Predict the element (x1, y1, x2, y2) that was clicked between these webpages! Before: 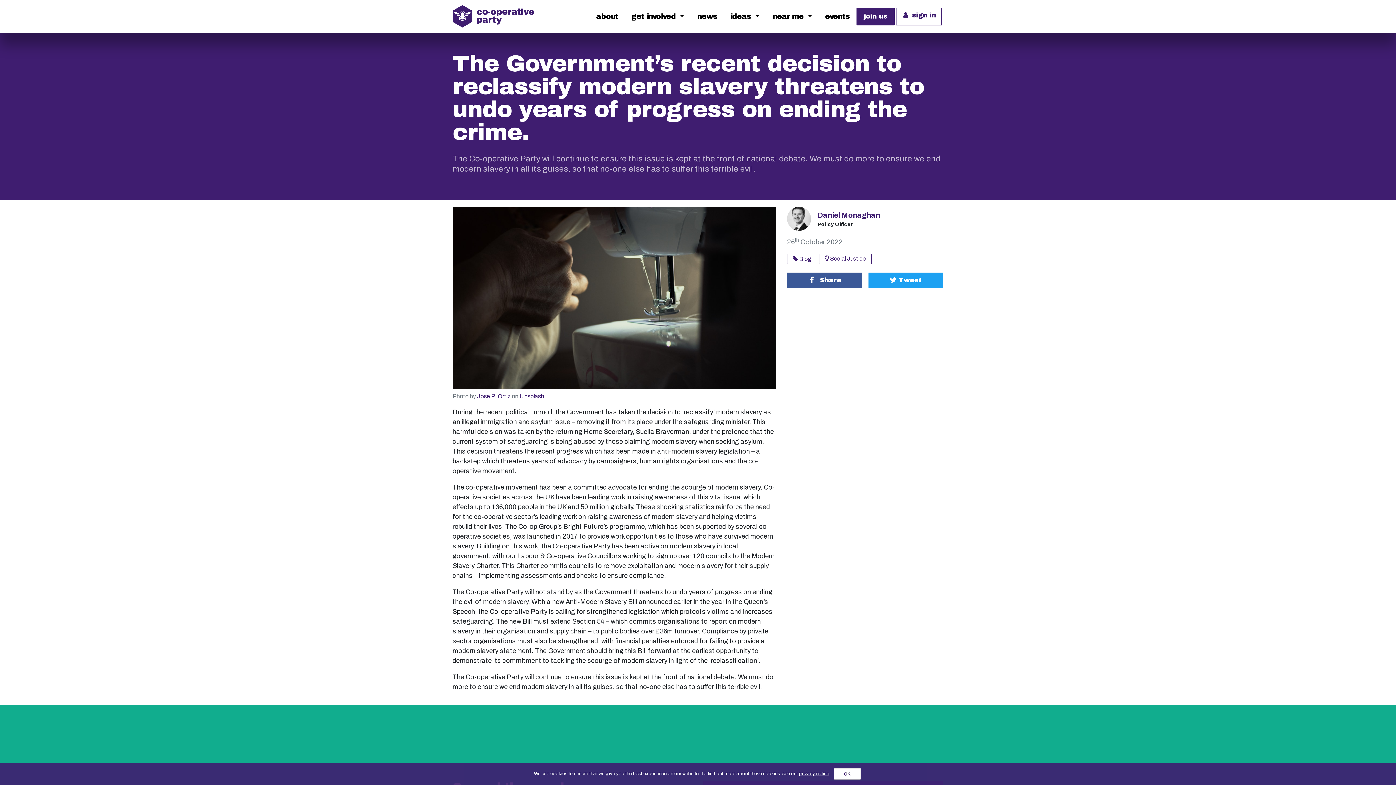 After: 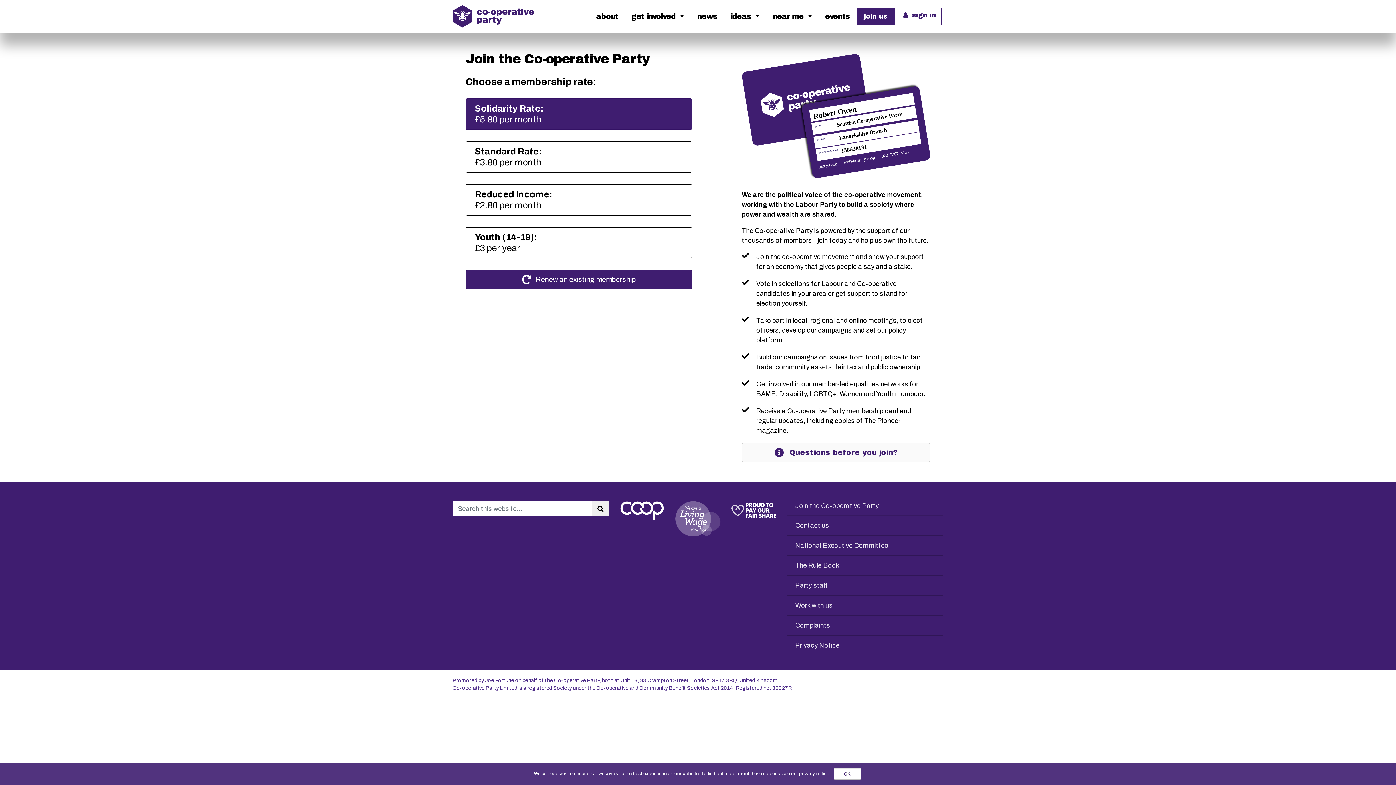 Action: label: join us bbox: (856, 7, 894, 25)